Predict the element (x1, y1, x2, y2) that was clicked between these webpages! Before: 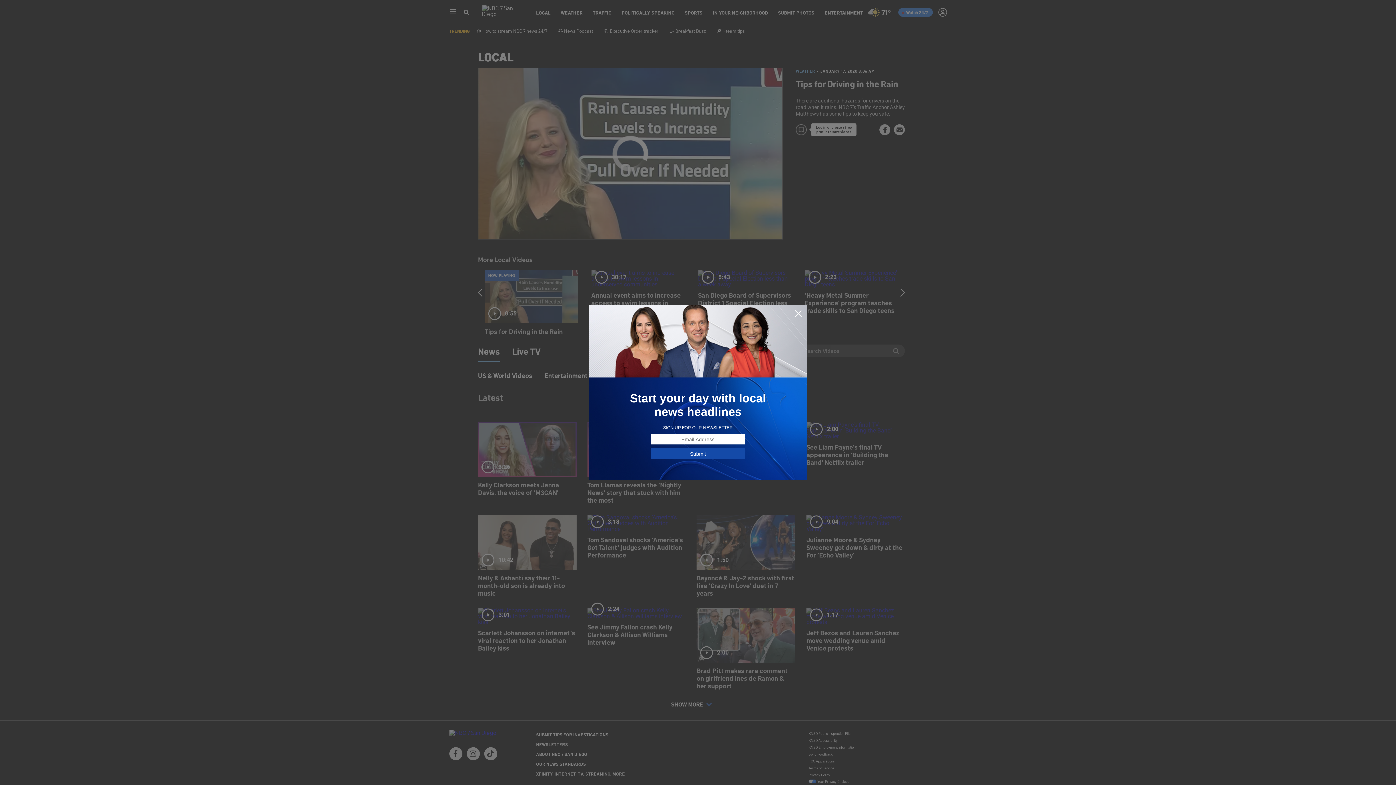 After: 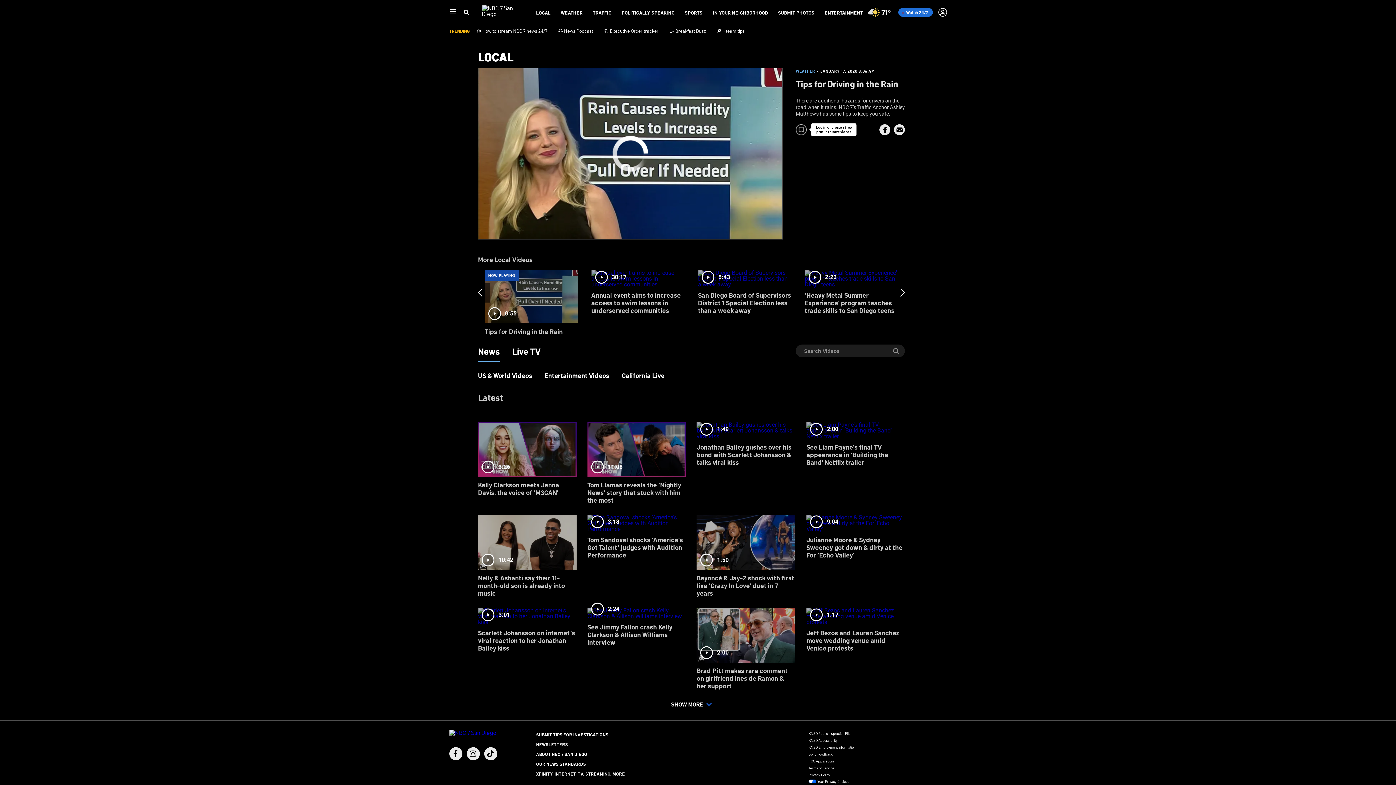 Action: bbox: (794, 309, 802, 318)